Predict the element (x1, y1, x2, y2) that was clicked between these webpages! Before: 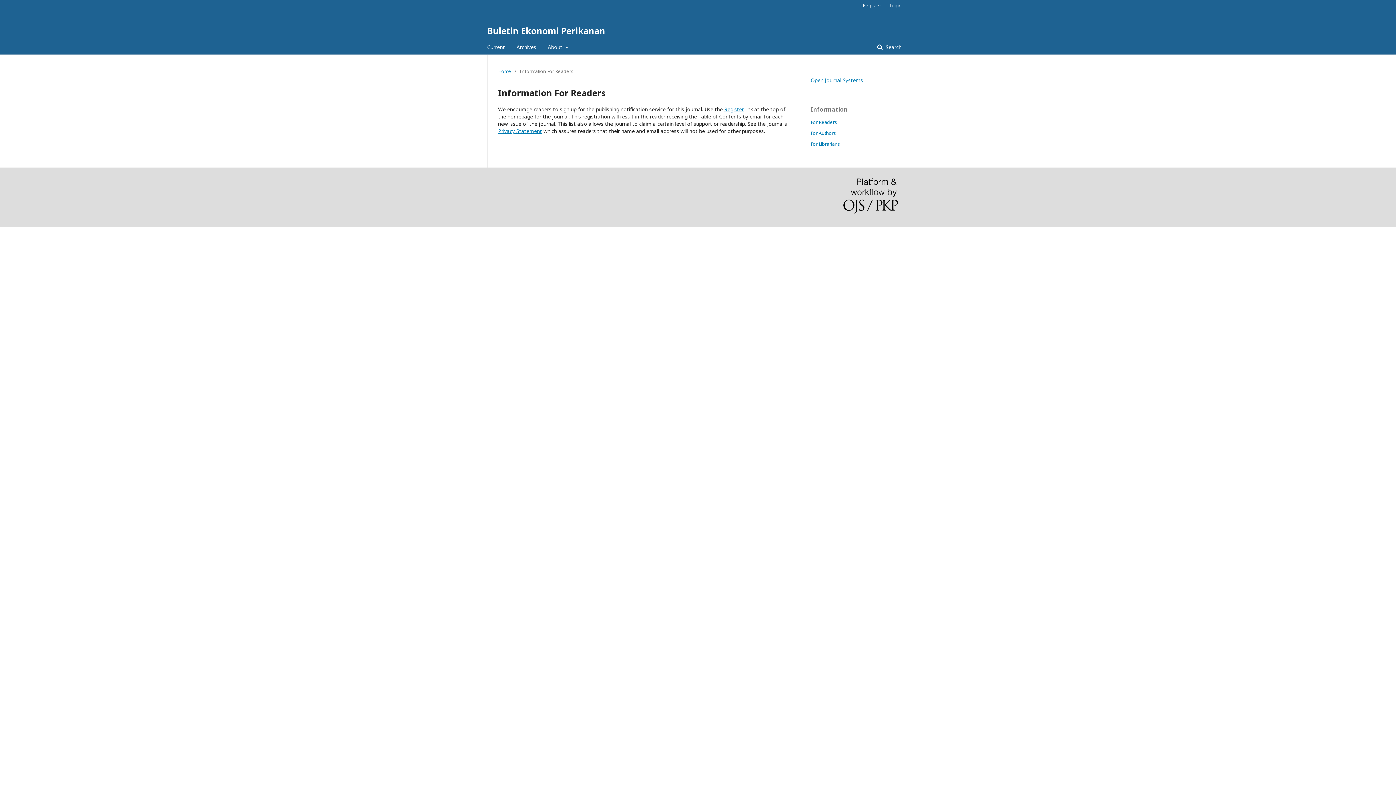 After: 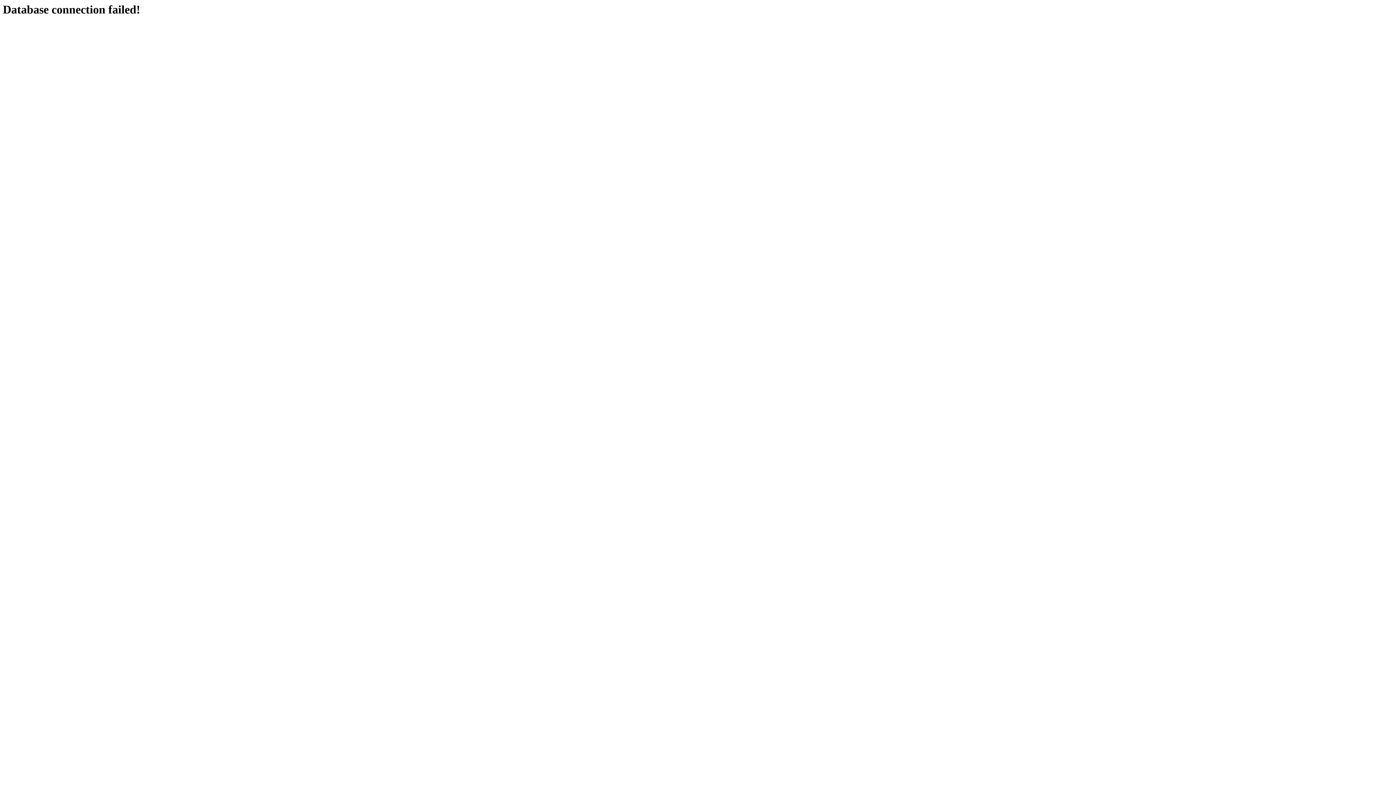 Action: bbox: (886, 0, 901, 10) label: Login